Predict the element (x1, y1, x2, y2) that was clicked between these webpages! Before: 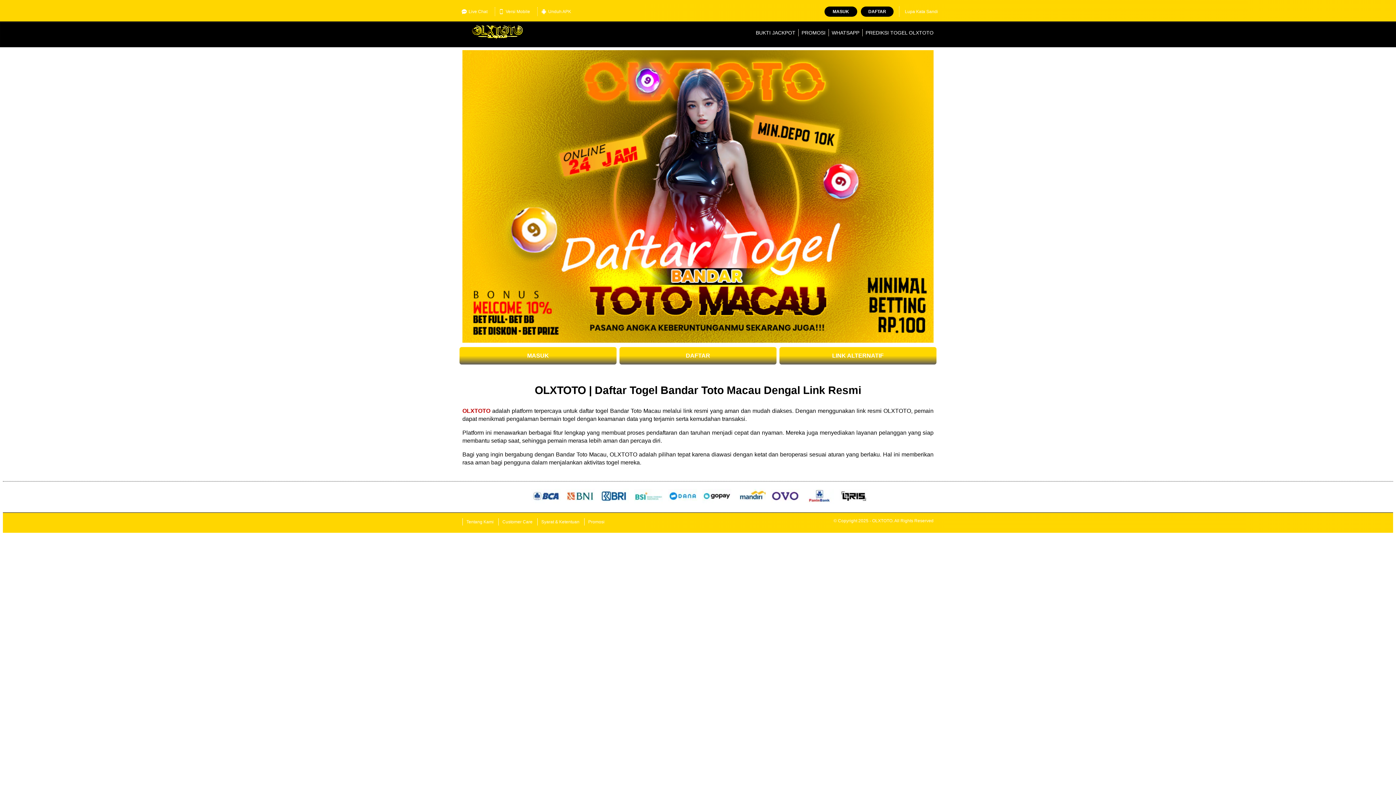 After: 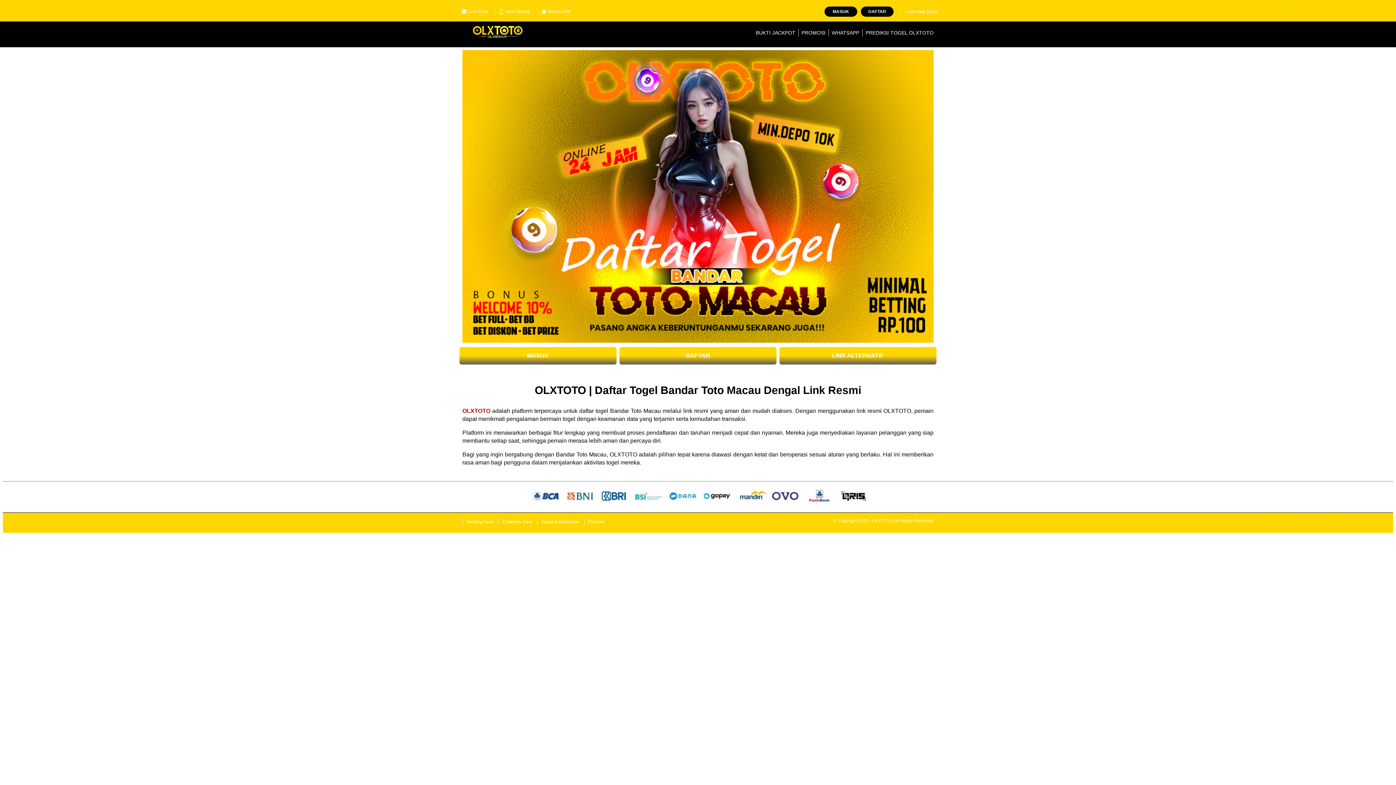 Action: bbox: (905, 6, 938, 16) label: Lupa Kata Sandi